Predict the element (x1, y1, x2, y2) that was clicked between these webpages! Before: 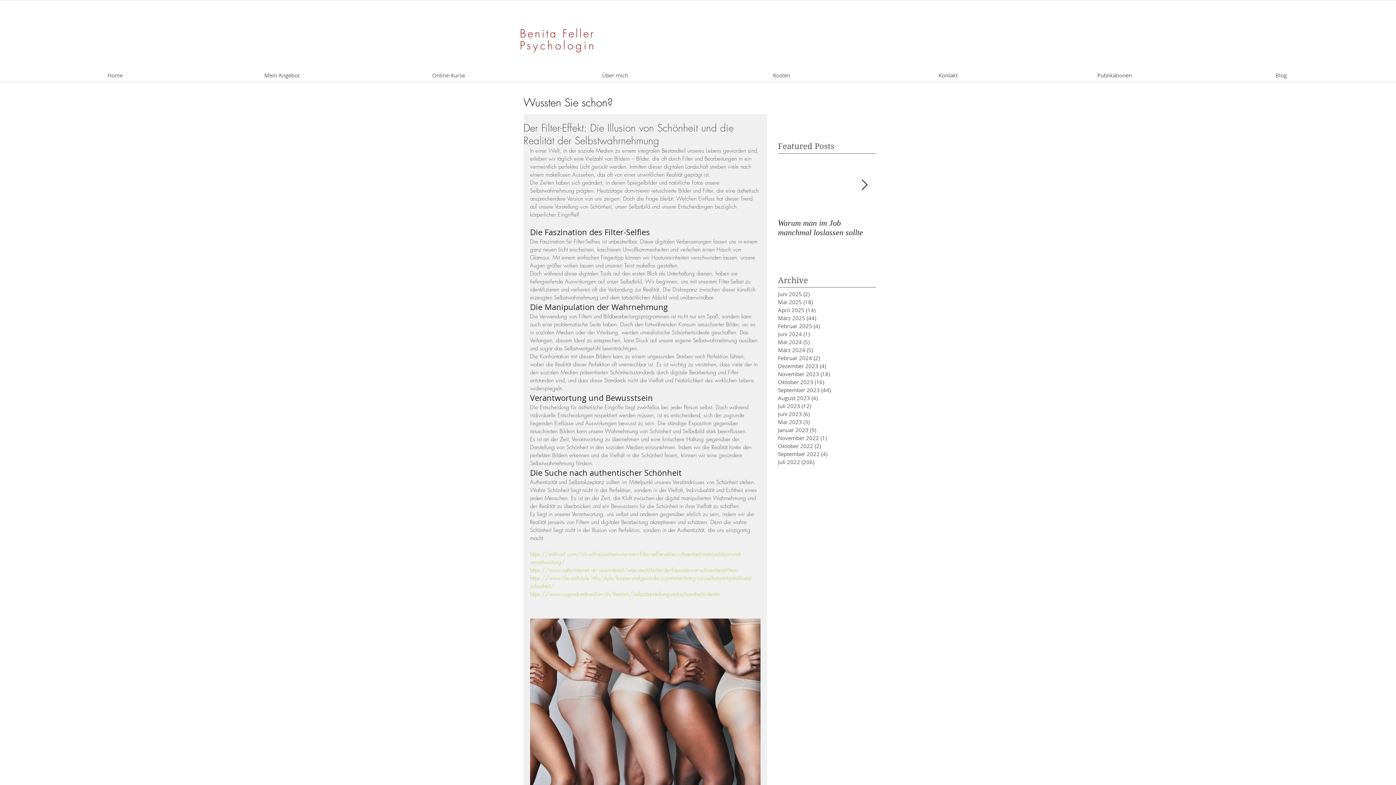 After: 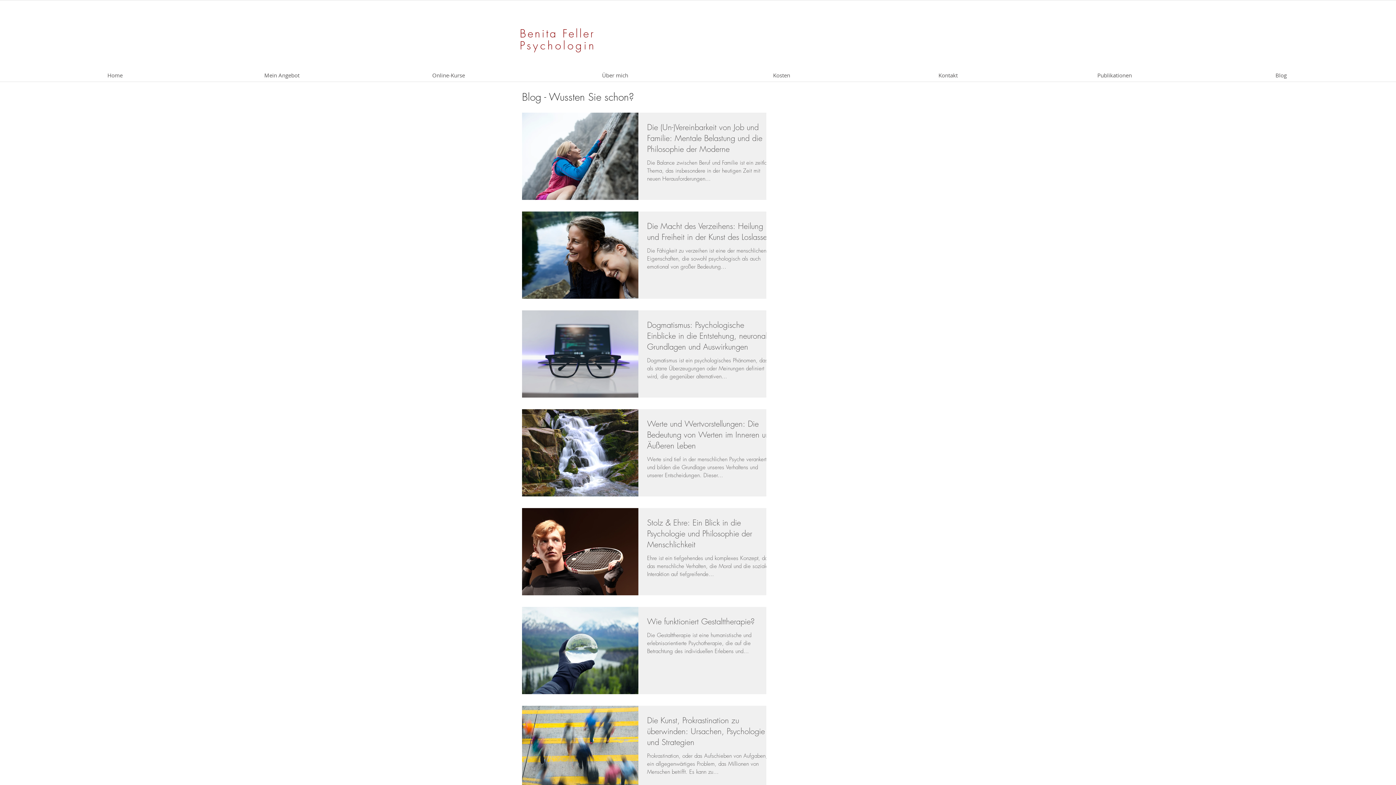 Action: bbox: (778, 378, 854, 386) label: Oktober 2023 (16)
16 Beiträge